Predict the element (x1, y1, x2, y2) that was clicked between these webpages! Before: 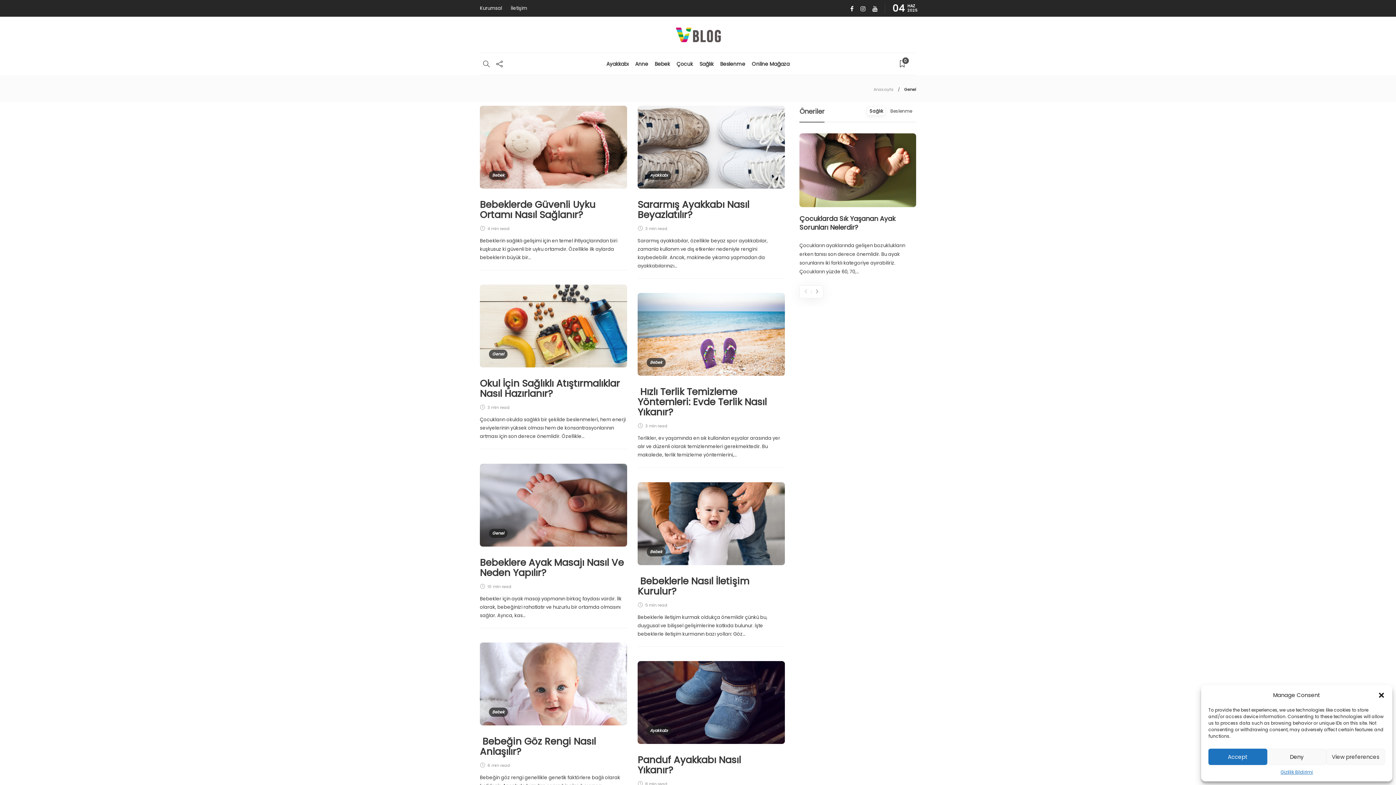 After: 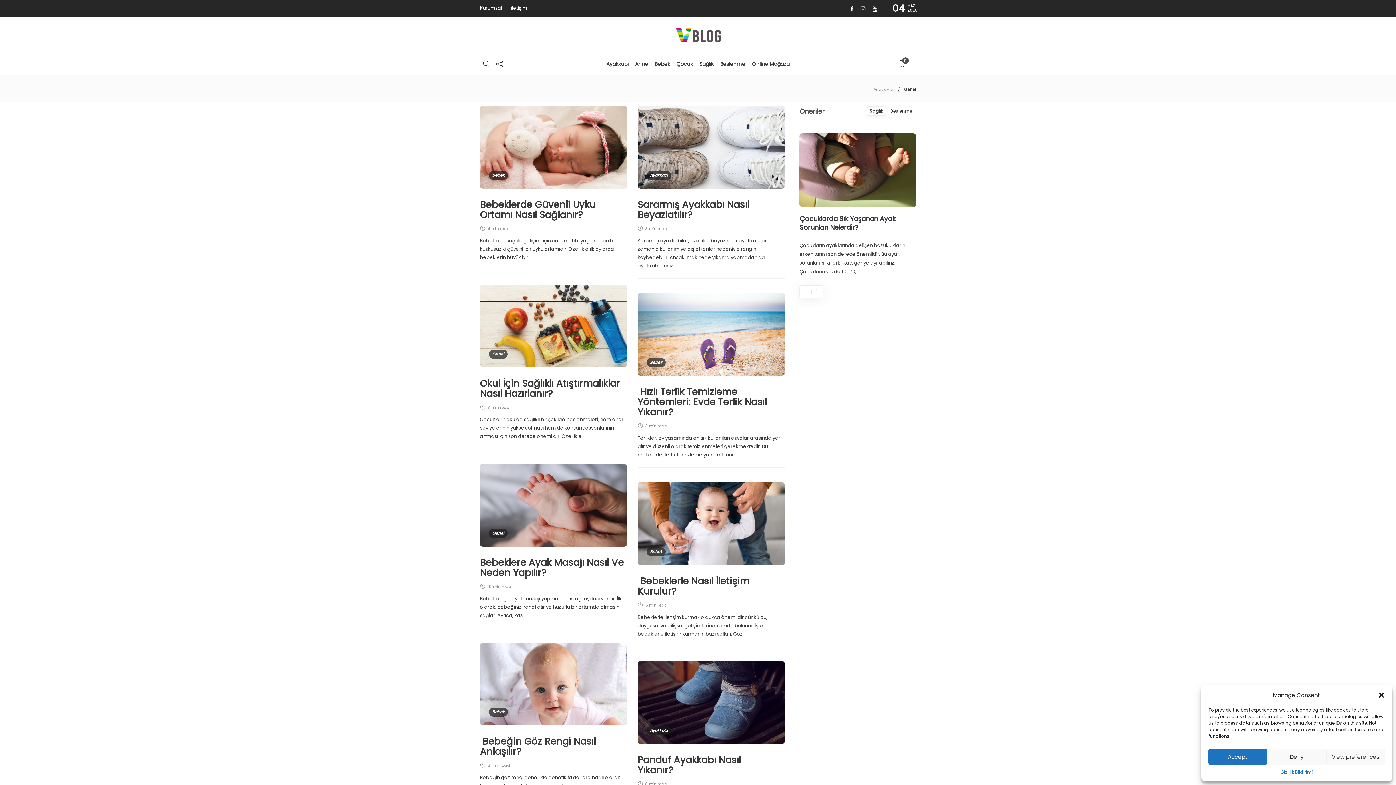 Action: bbox: (855, 4, 867, 13) label:  